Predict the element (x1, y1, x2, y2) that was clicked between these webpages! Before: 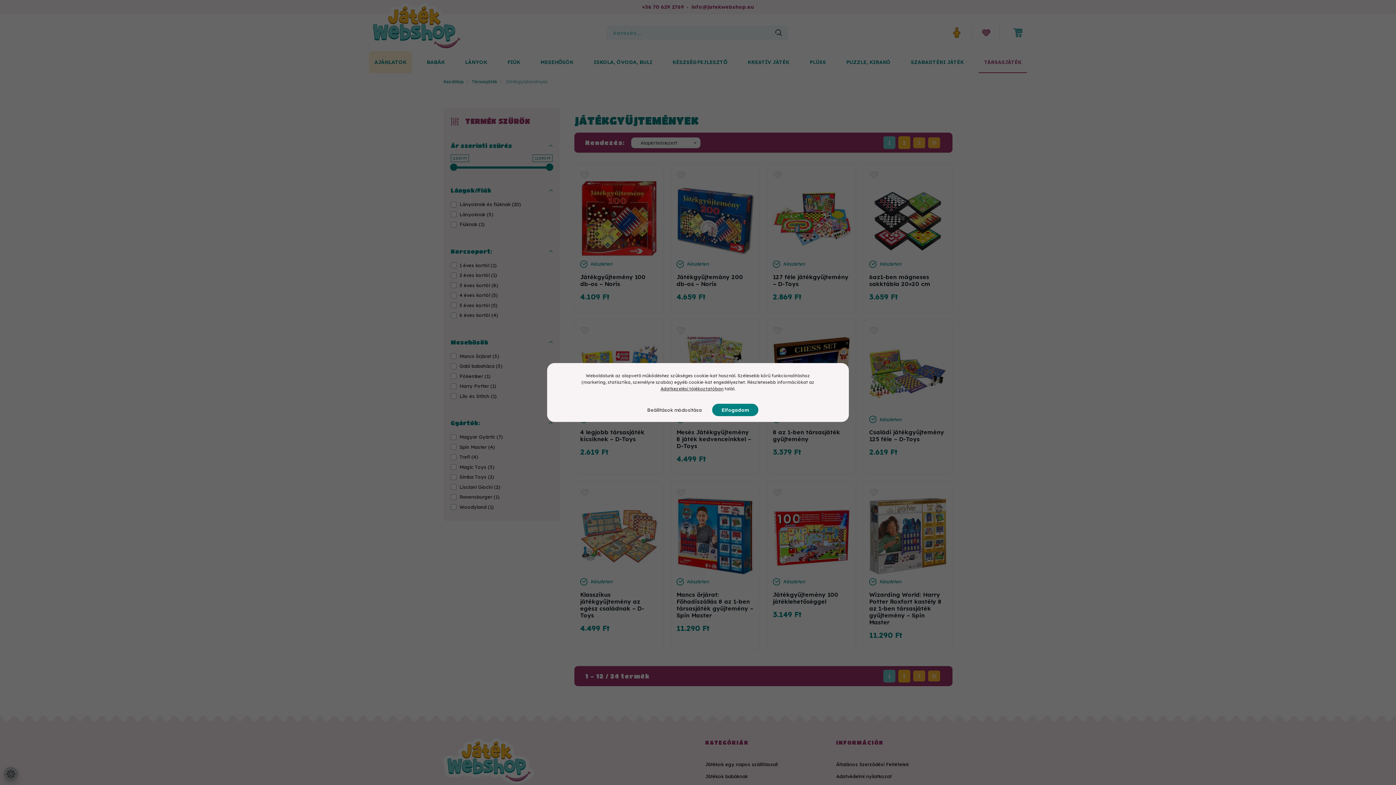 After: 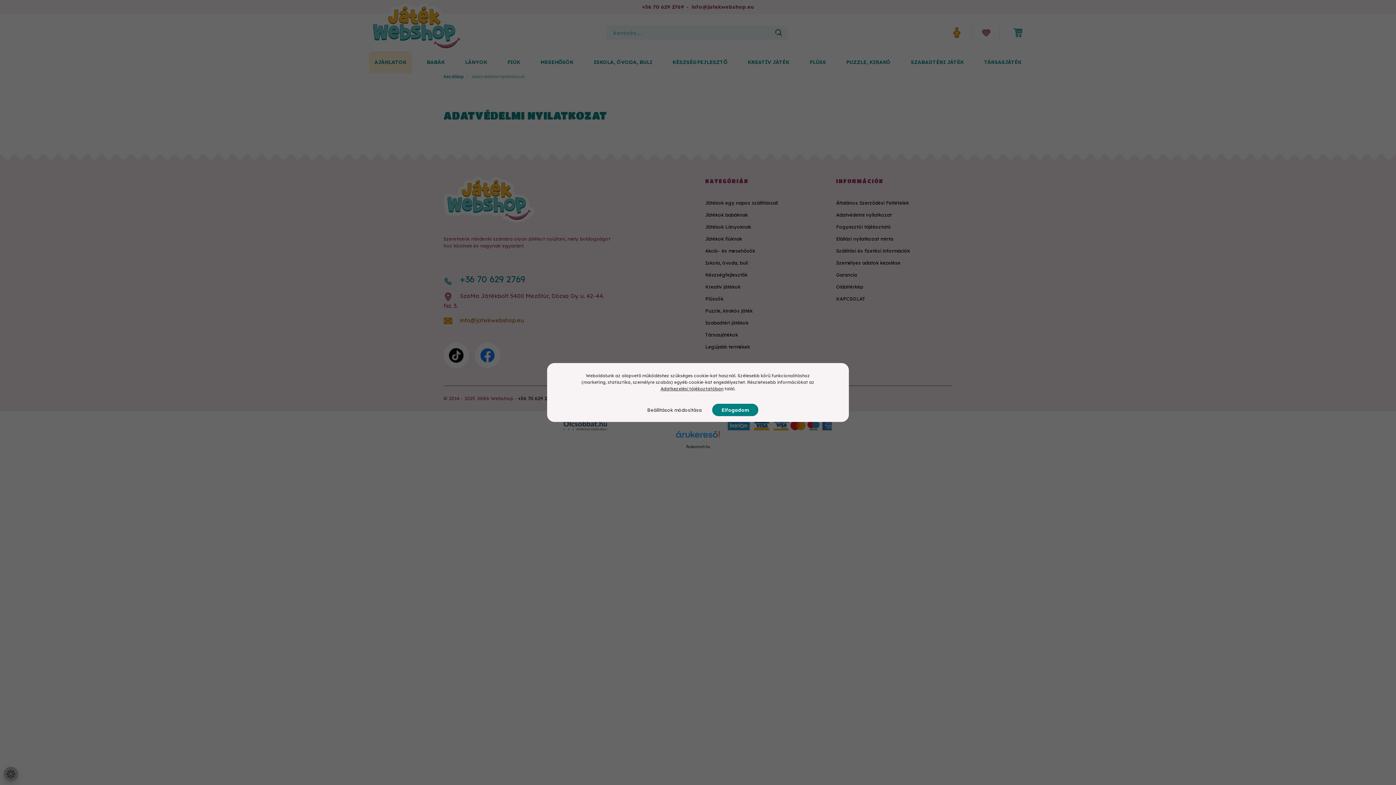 Action: bbox: (660, 386, 723, 391) label: Adatkezelési tájékoztatóban